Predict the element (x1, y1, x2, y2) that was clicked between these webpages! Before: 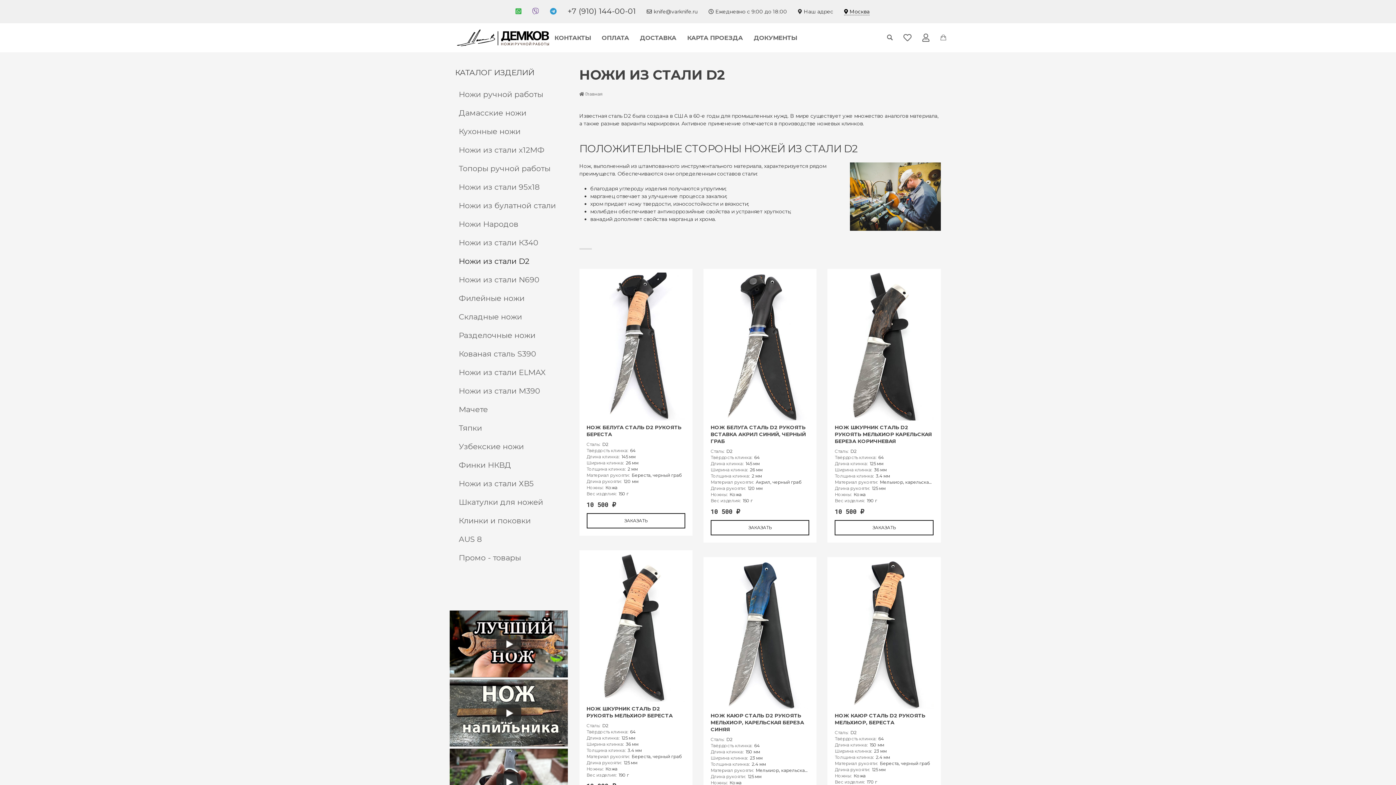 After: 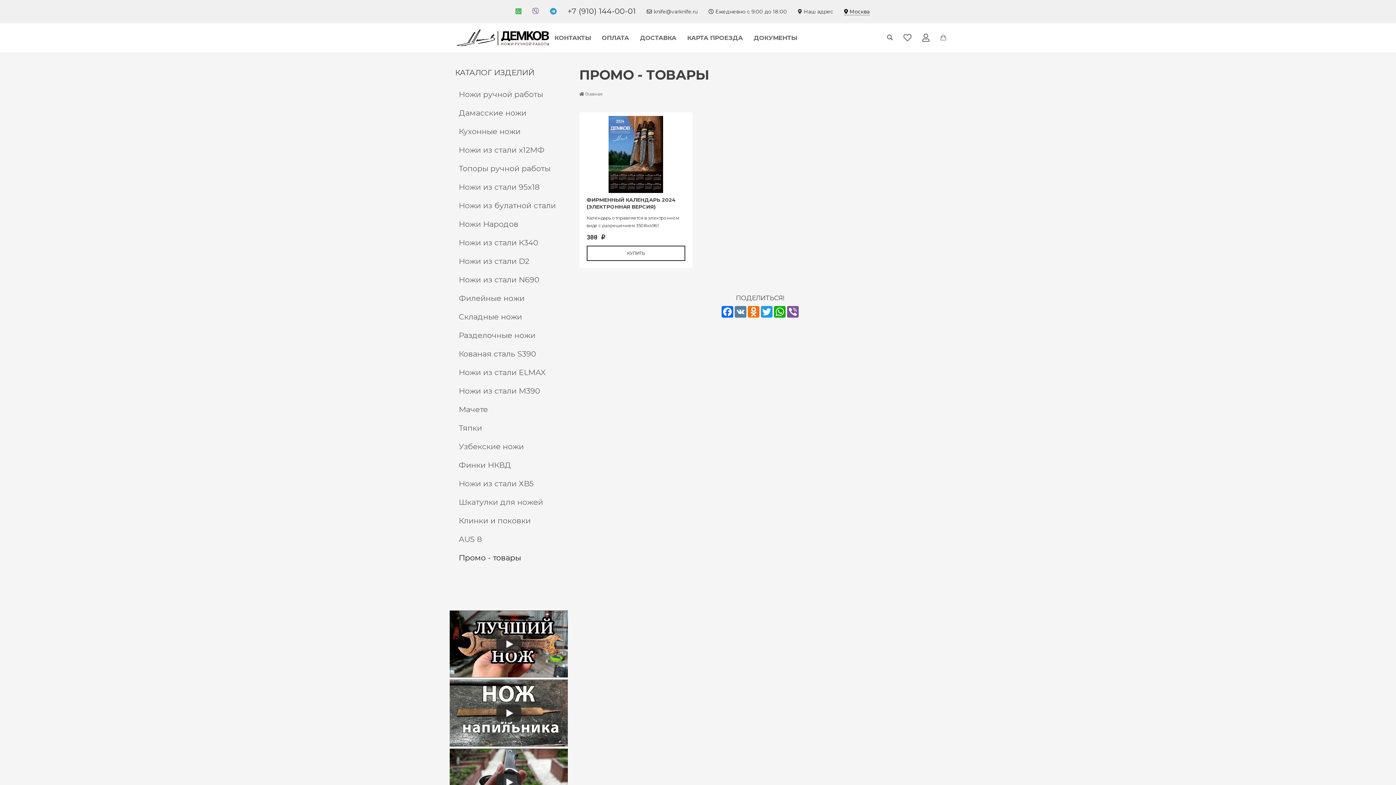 Action: bbox: (455, 548, 568, 567) label: Промо - товары